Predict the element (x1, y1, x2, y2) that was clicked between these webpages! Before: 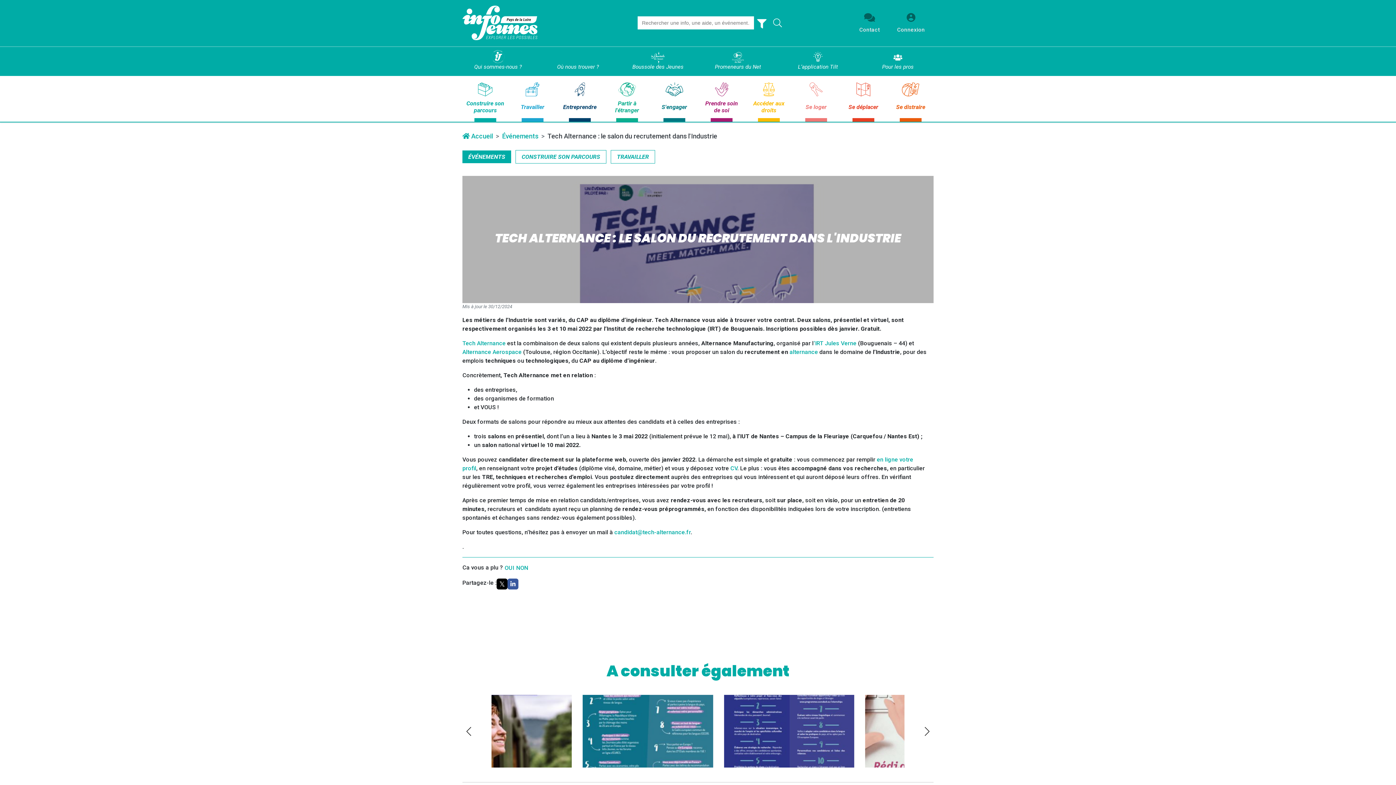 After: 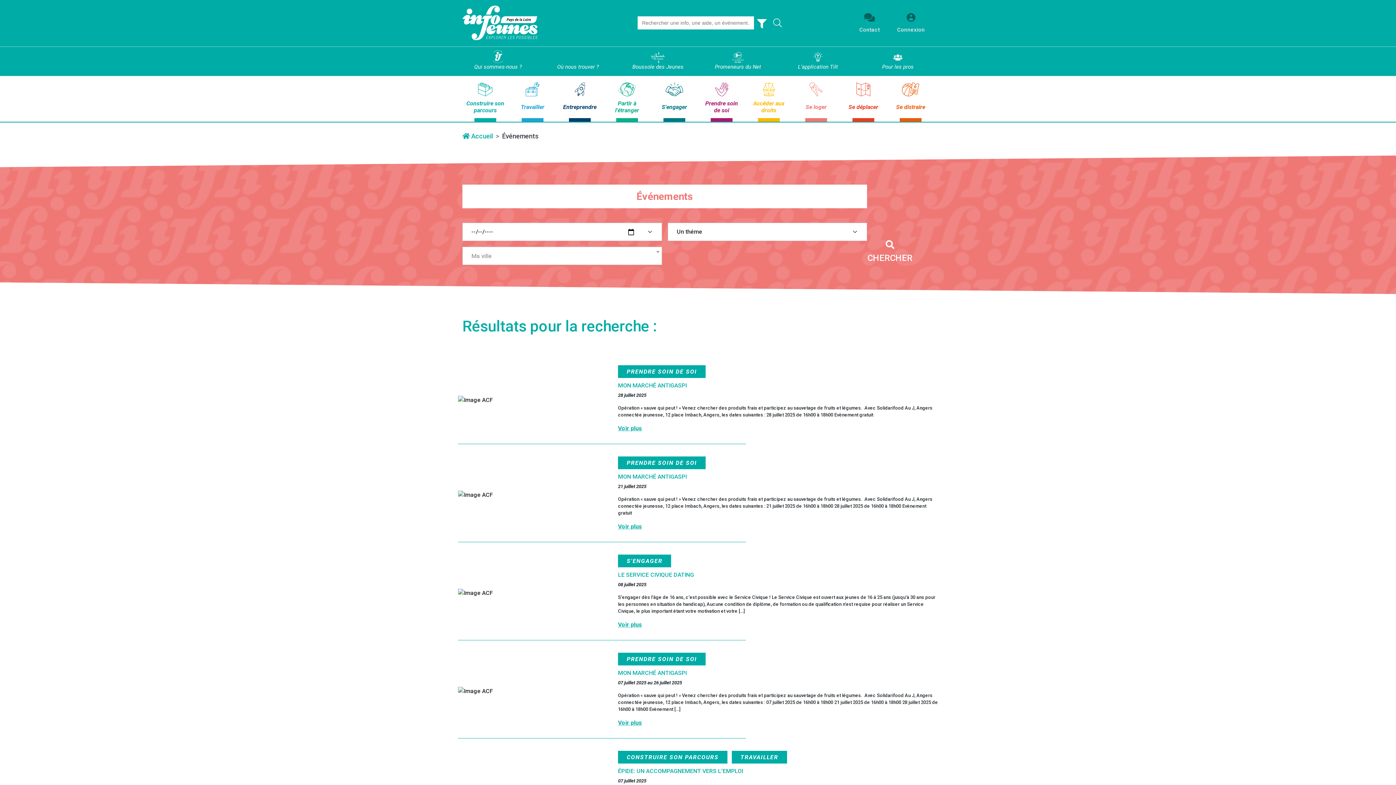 Action: bbox: (502, 132, 538, 140) label: Événements